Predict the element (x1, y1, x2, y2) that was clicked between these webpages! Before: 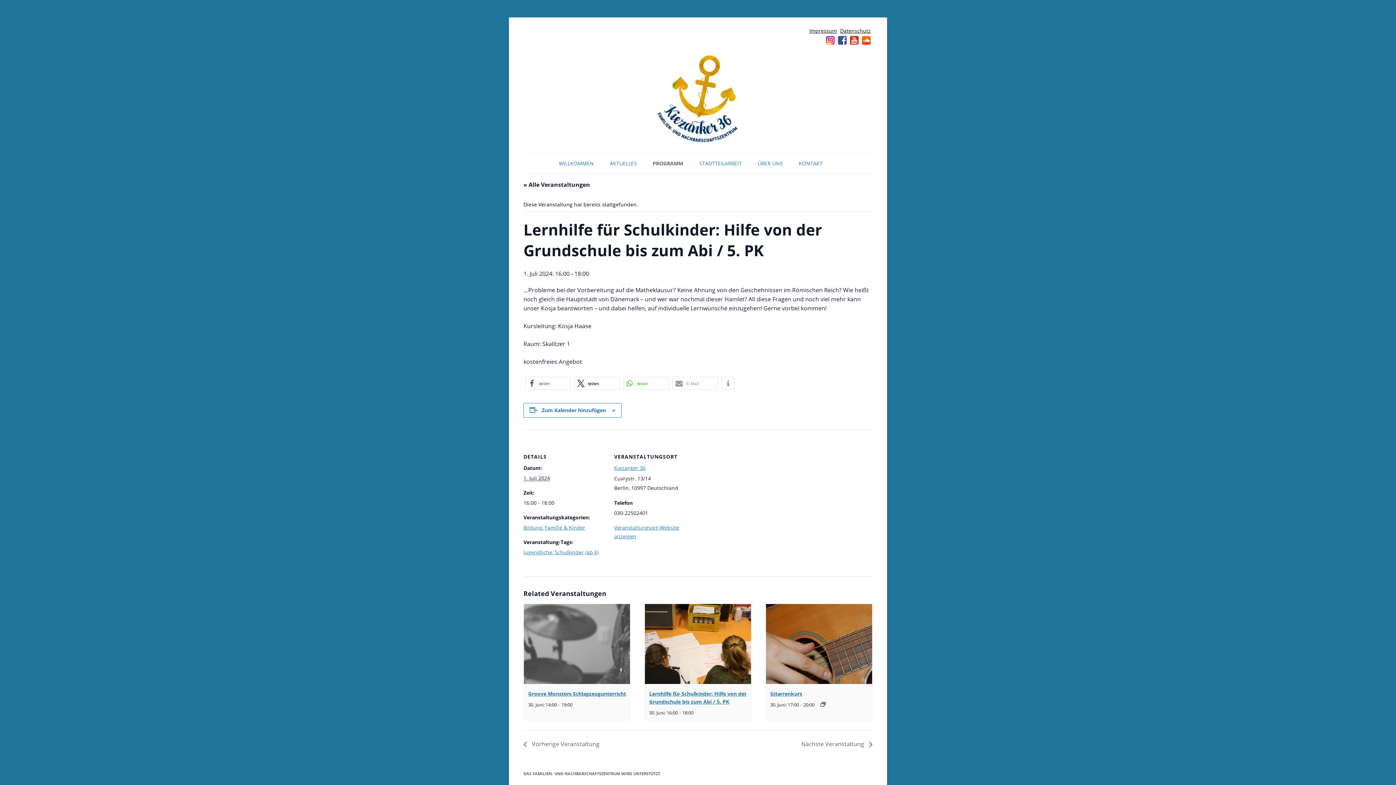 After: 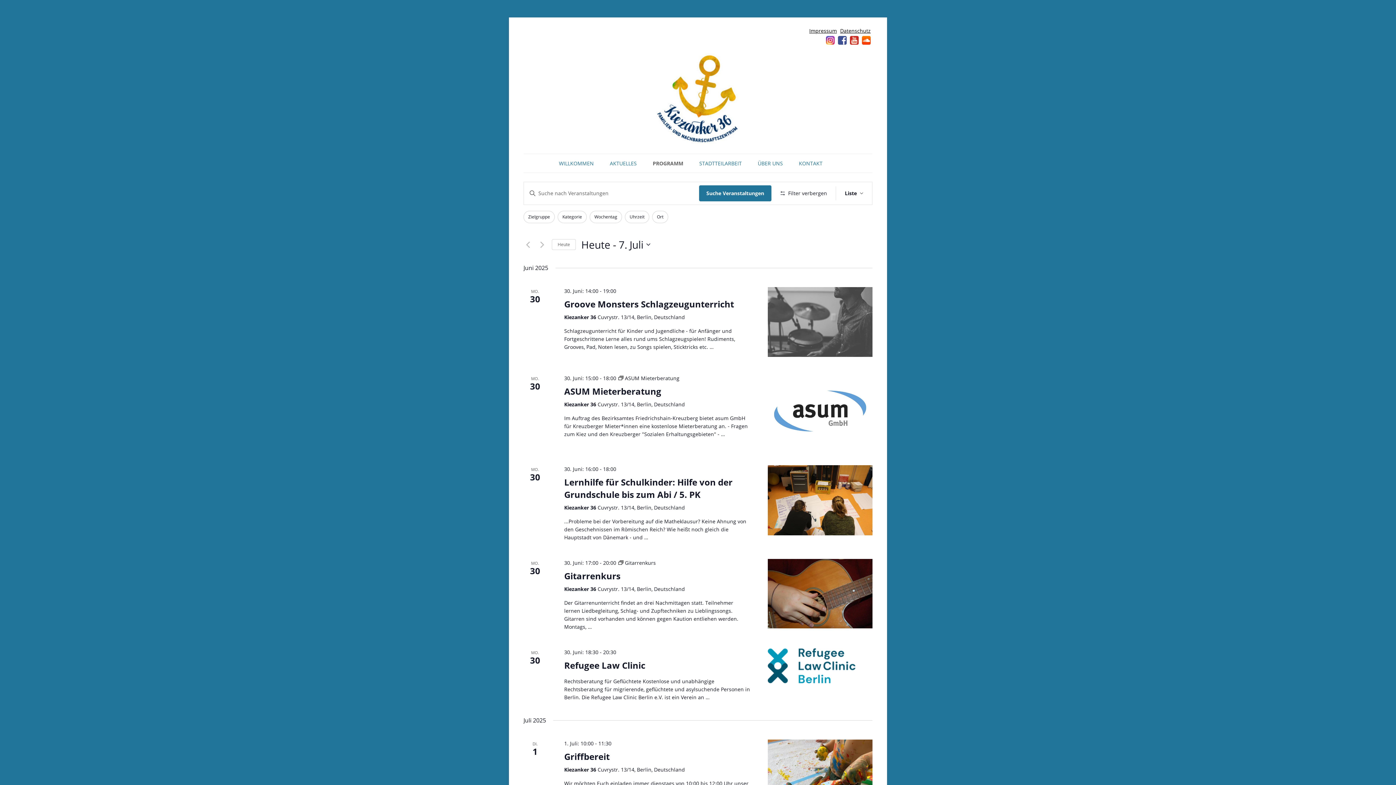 Action: label: « Alle Veranstaltungen bbox: (523, 180, 590, 188)